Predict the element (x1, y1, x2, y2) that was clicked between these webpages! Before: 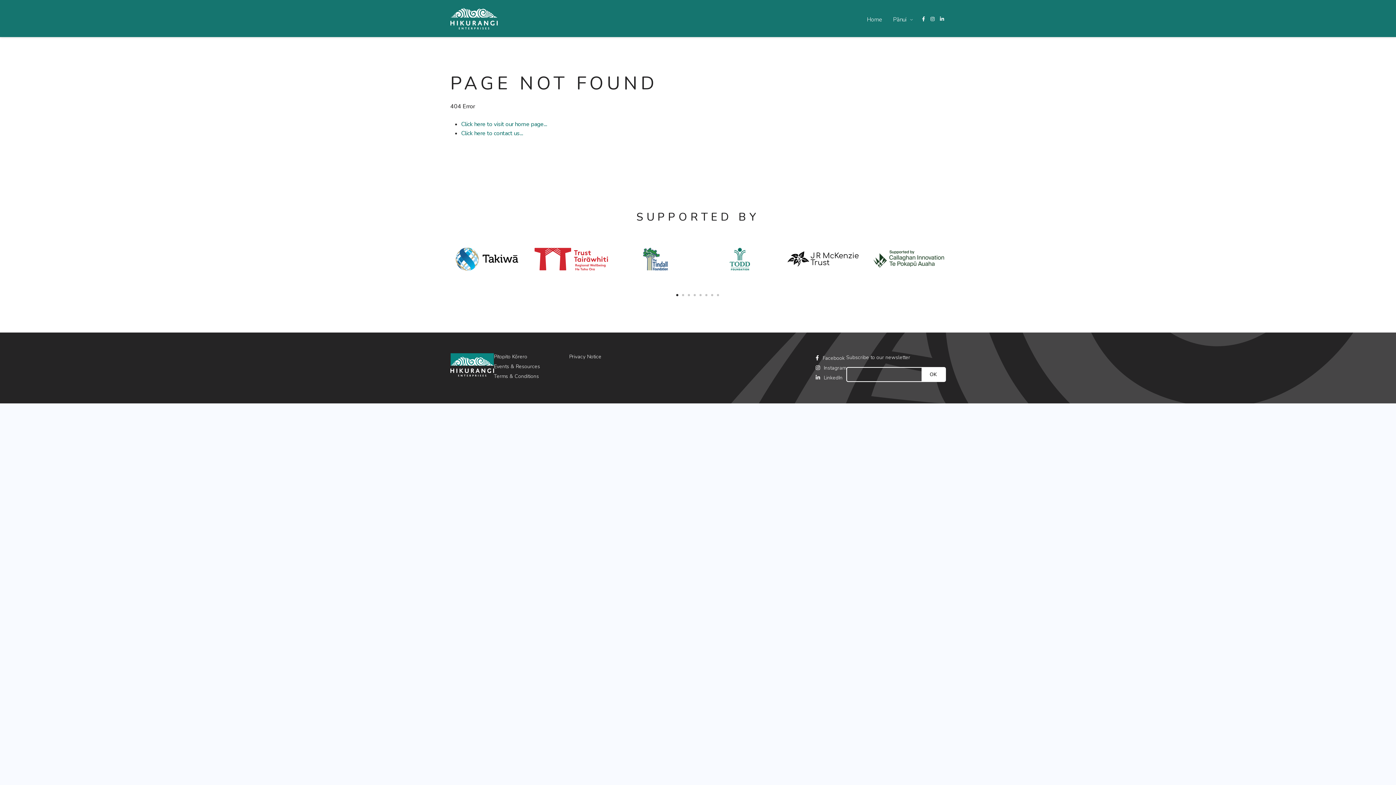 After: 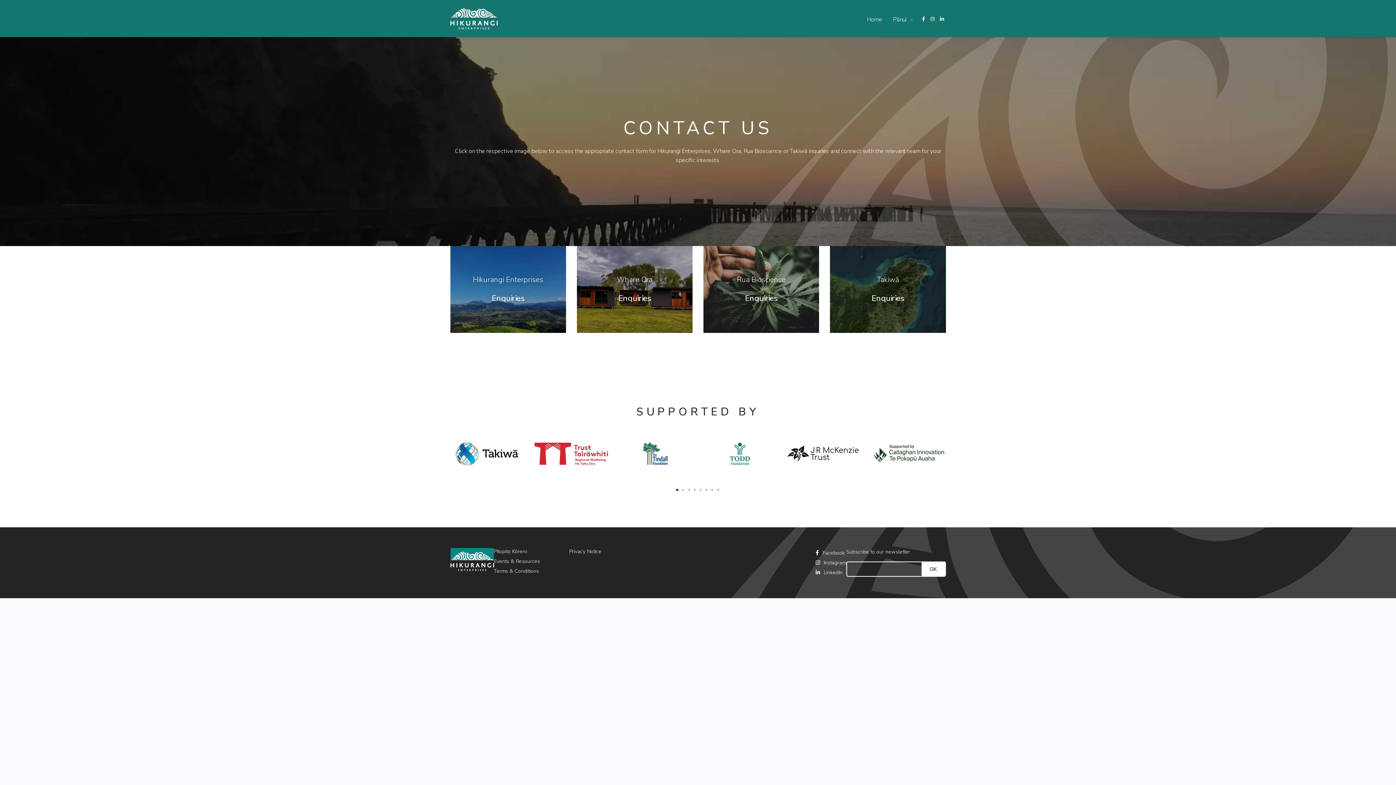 Action: label: Click here to contact us... bbox: (461, 129, 523, 137)